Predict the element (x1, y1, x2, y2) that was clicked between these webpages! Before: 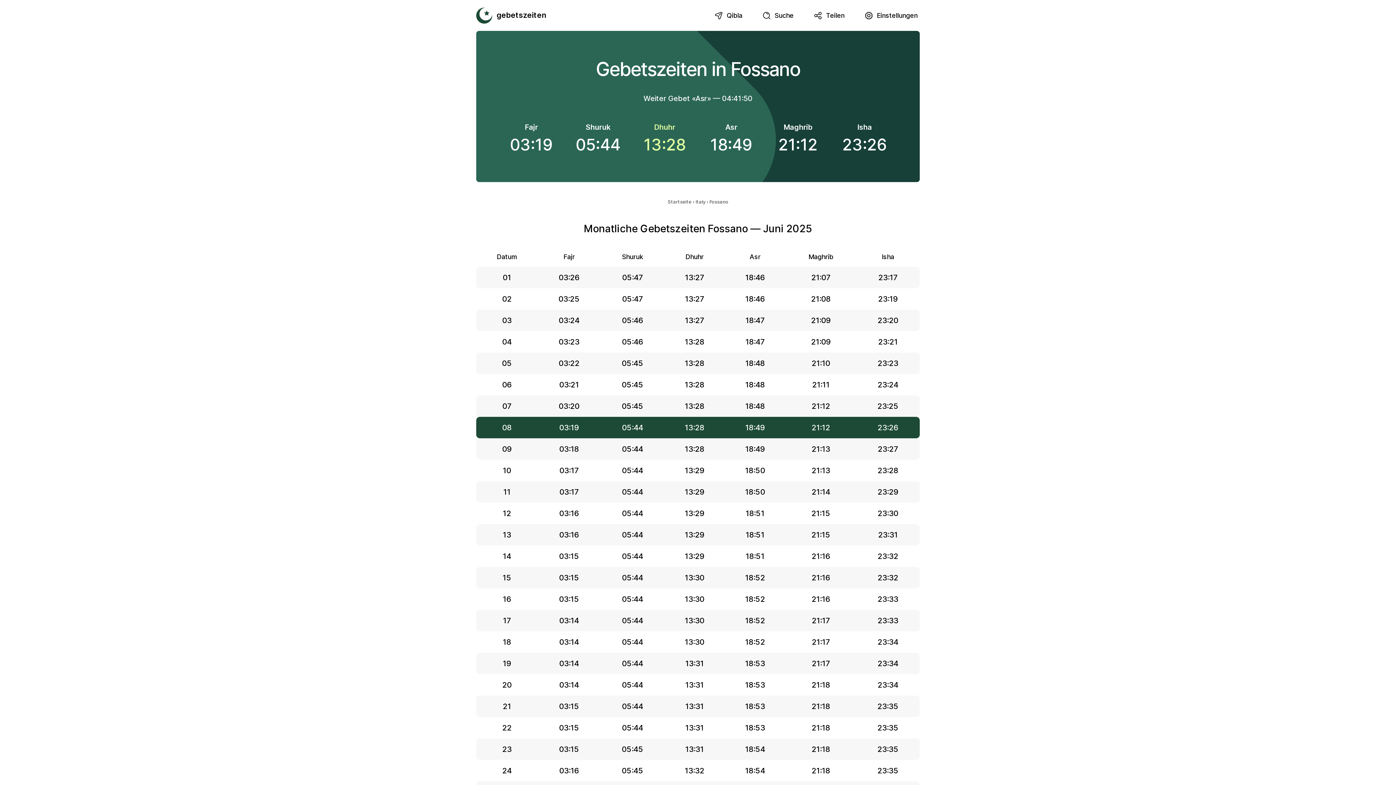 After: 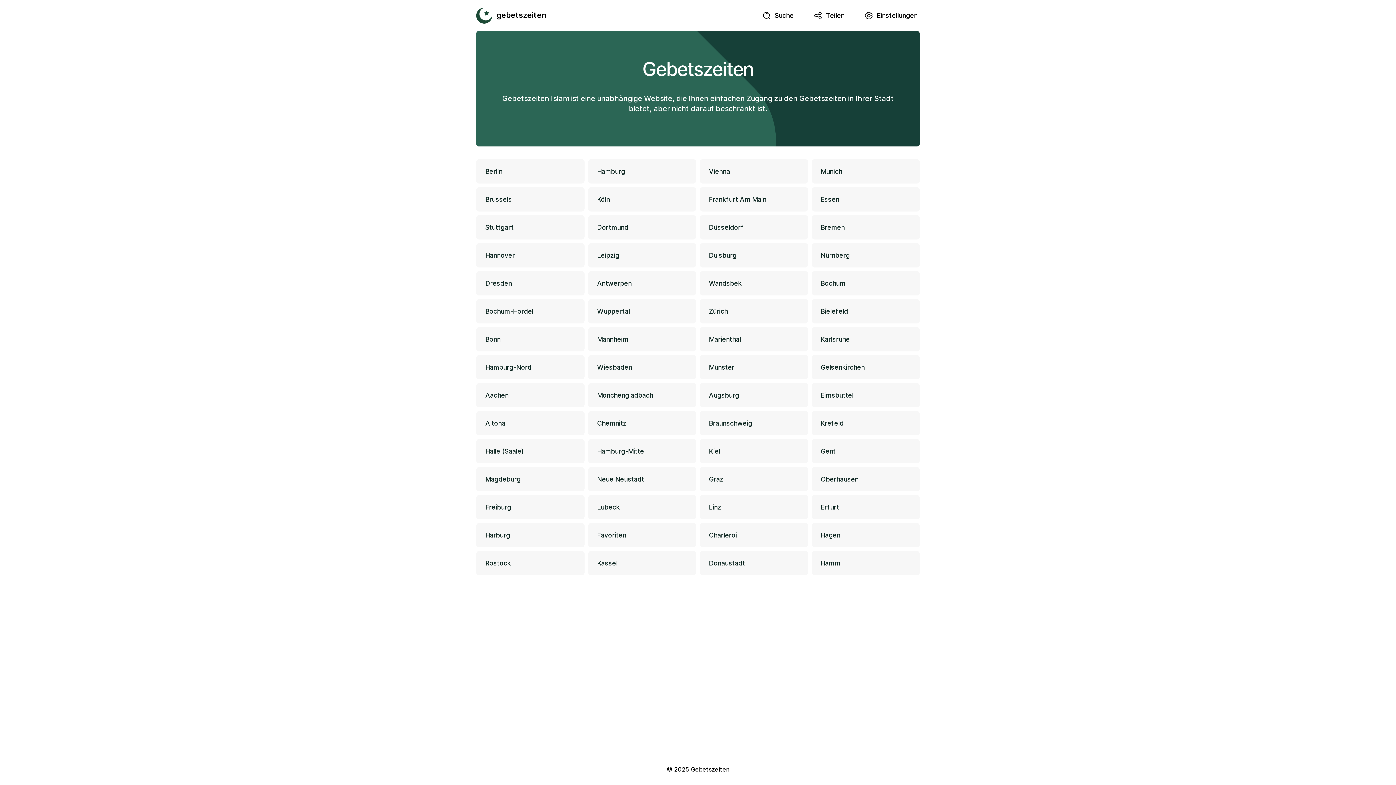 Action: label: gebetszeiten bbox: (476, 7, 546, 23)